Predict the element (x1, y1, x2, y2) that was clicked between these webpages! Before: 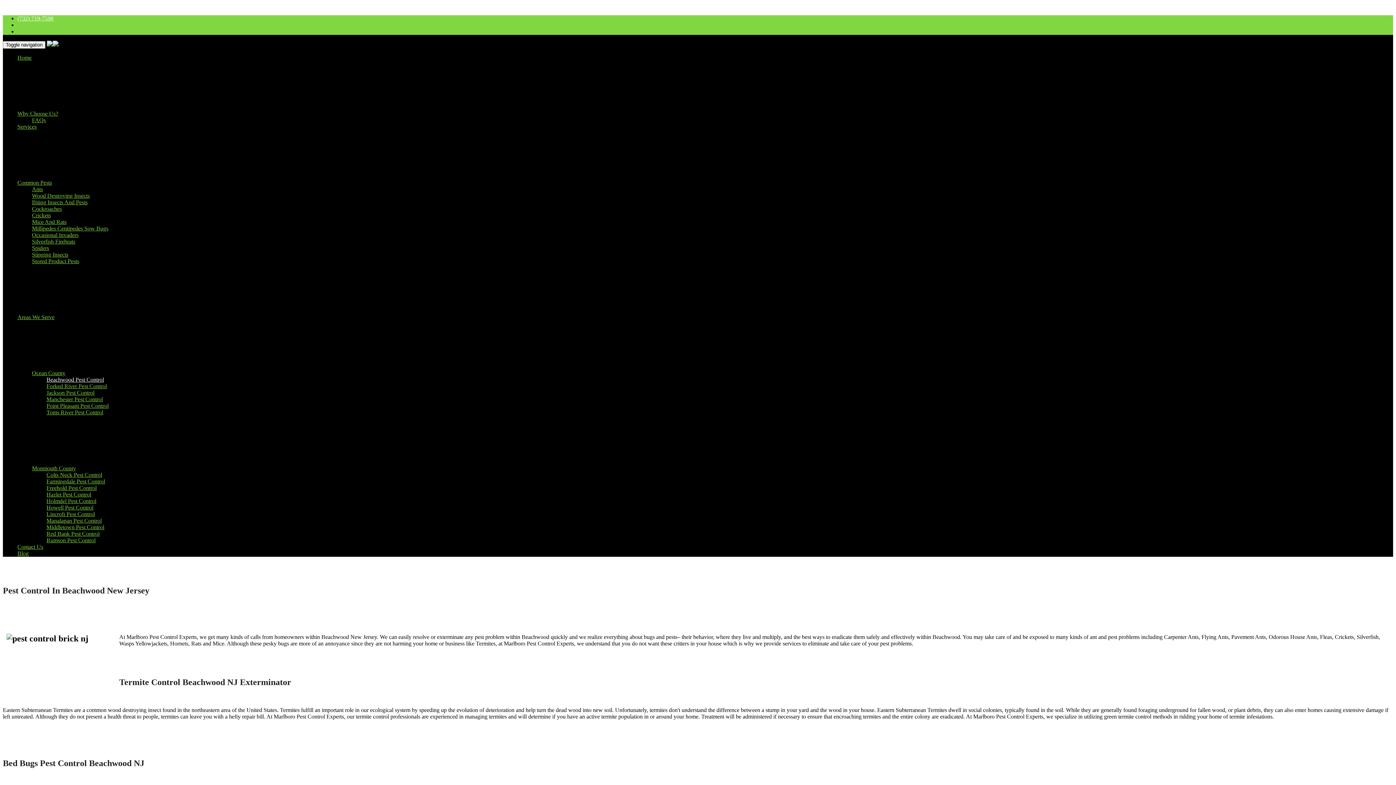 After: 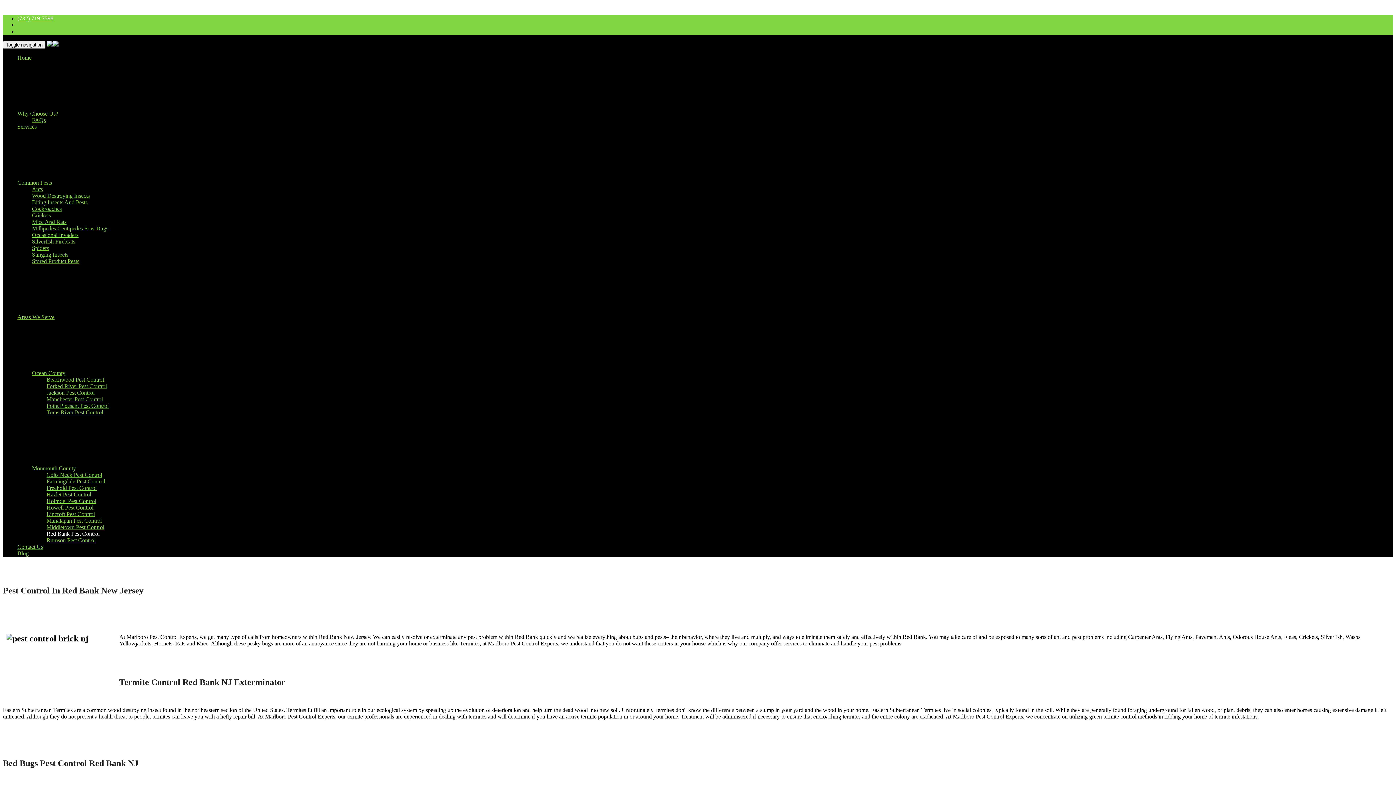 Action: bbox: (46, 530, 99, 537) label: Red Bank Pest Control